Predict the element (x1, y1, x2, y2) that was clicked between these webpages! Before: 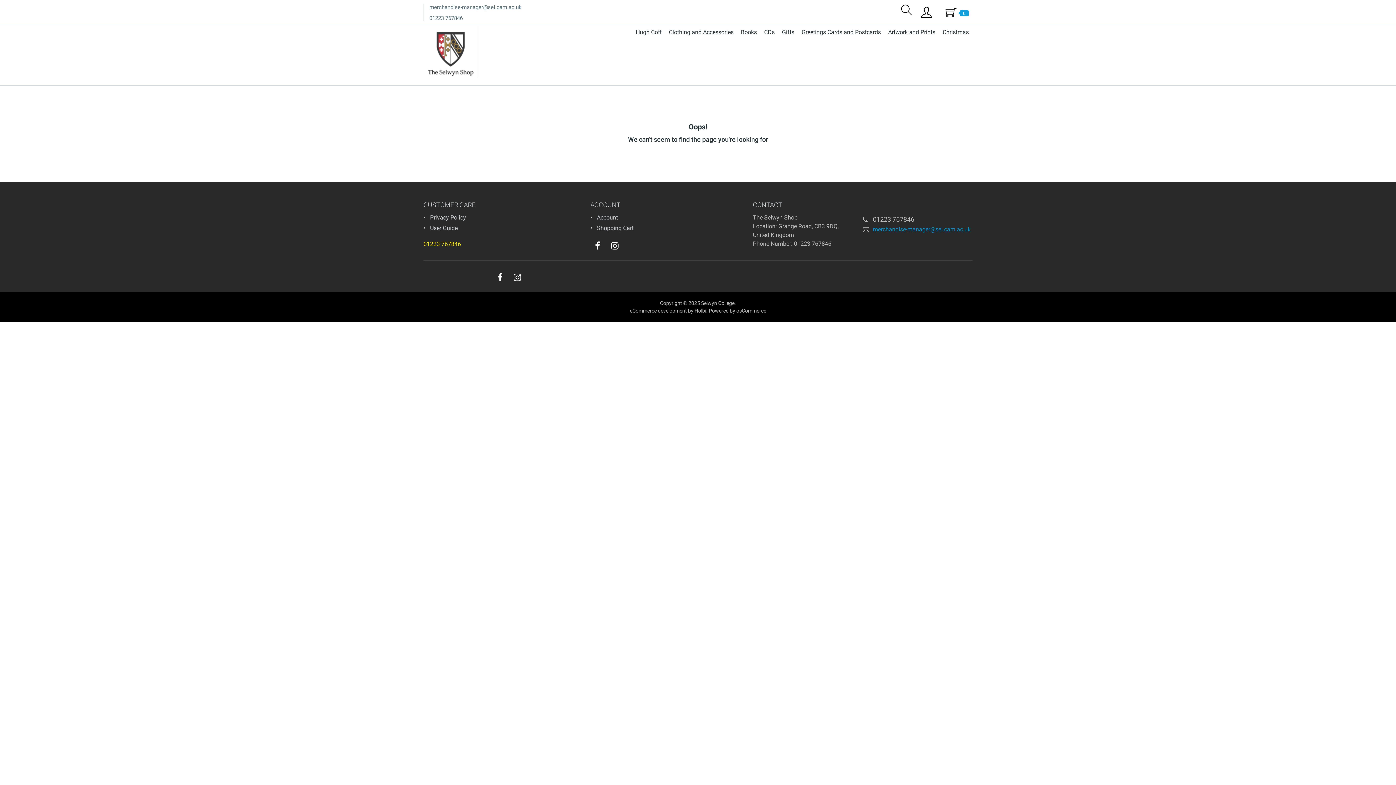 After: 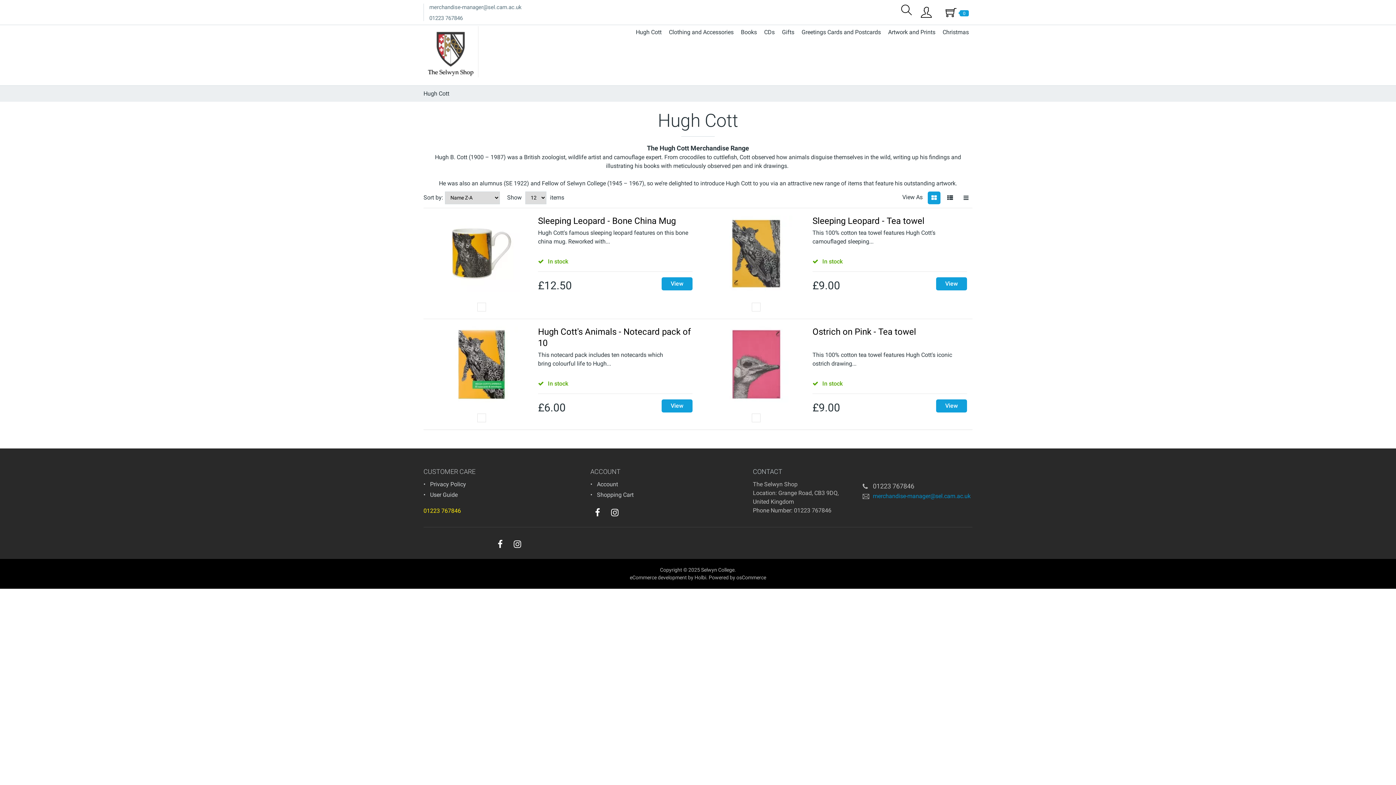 Action: bbox: (632, 26, 665, 38) label: Hugh Cott